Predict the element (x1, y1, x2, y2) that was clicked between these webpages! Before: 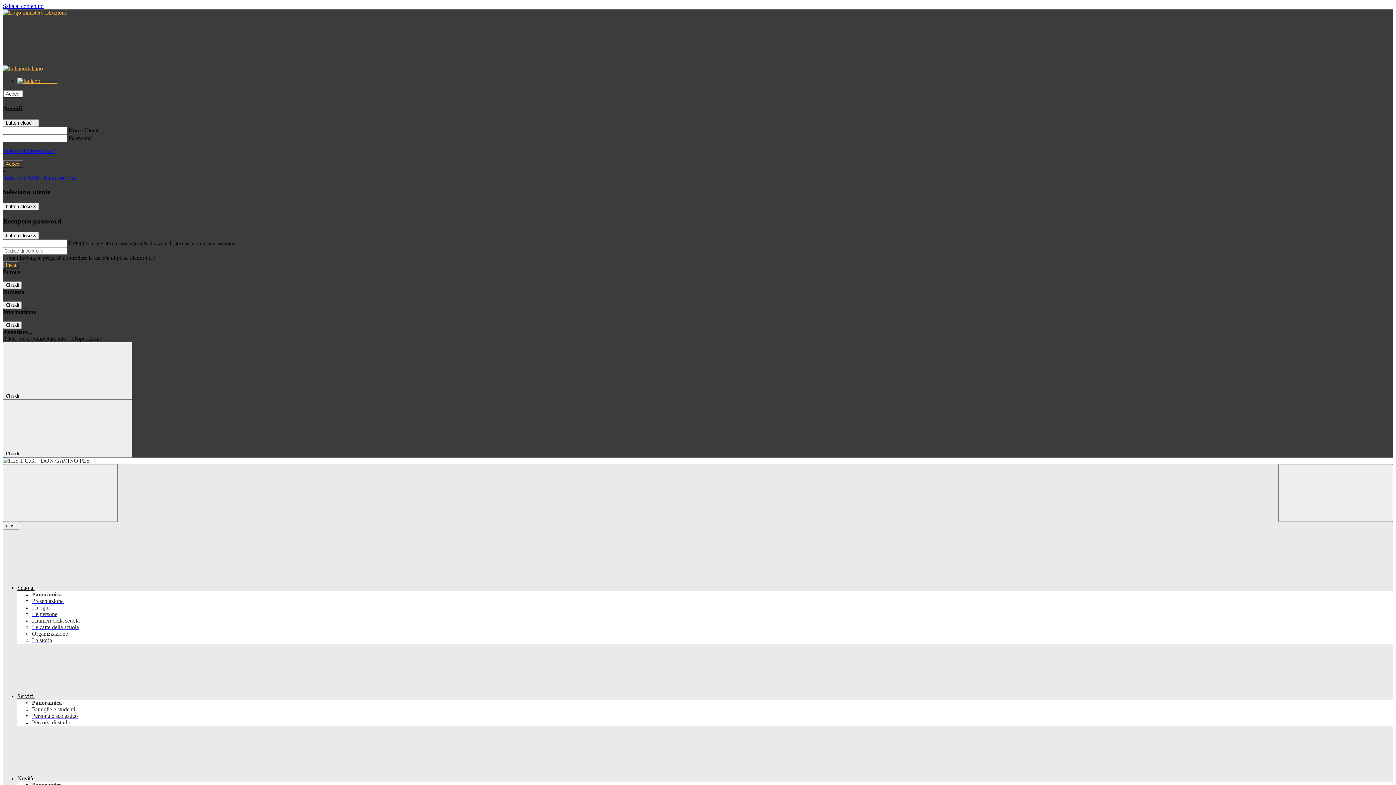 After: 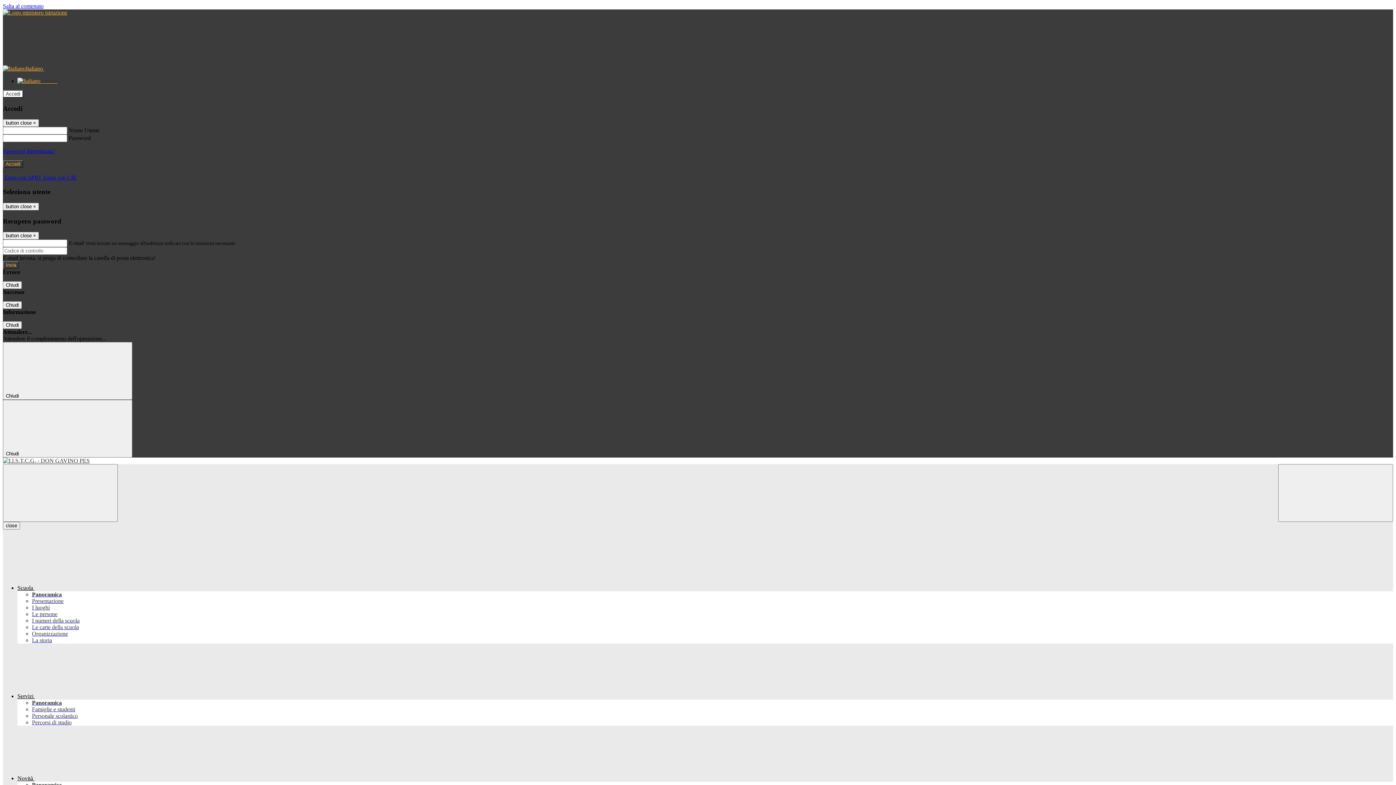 Action: bbox: (32, 706, 75, 712) label: Famiglie e studenti